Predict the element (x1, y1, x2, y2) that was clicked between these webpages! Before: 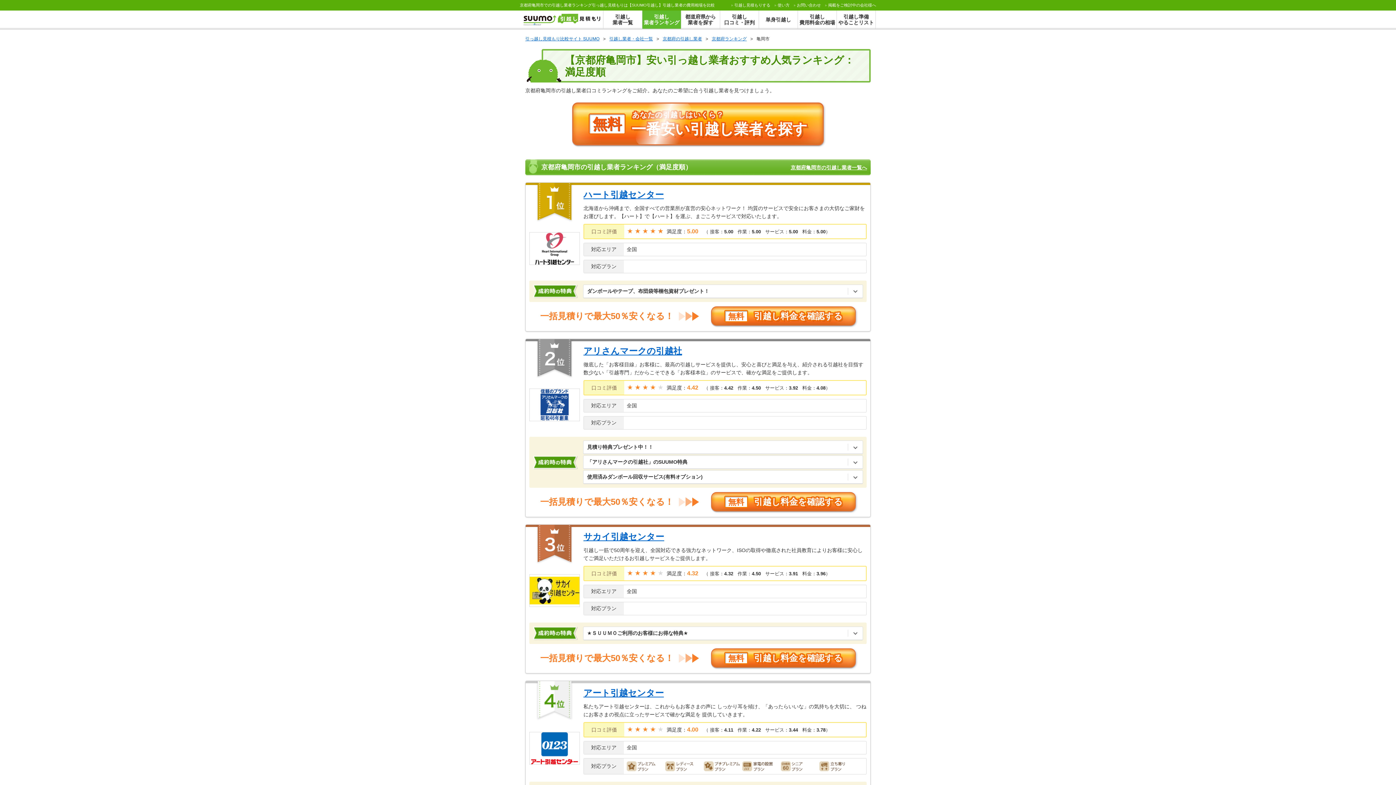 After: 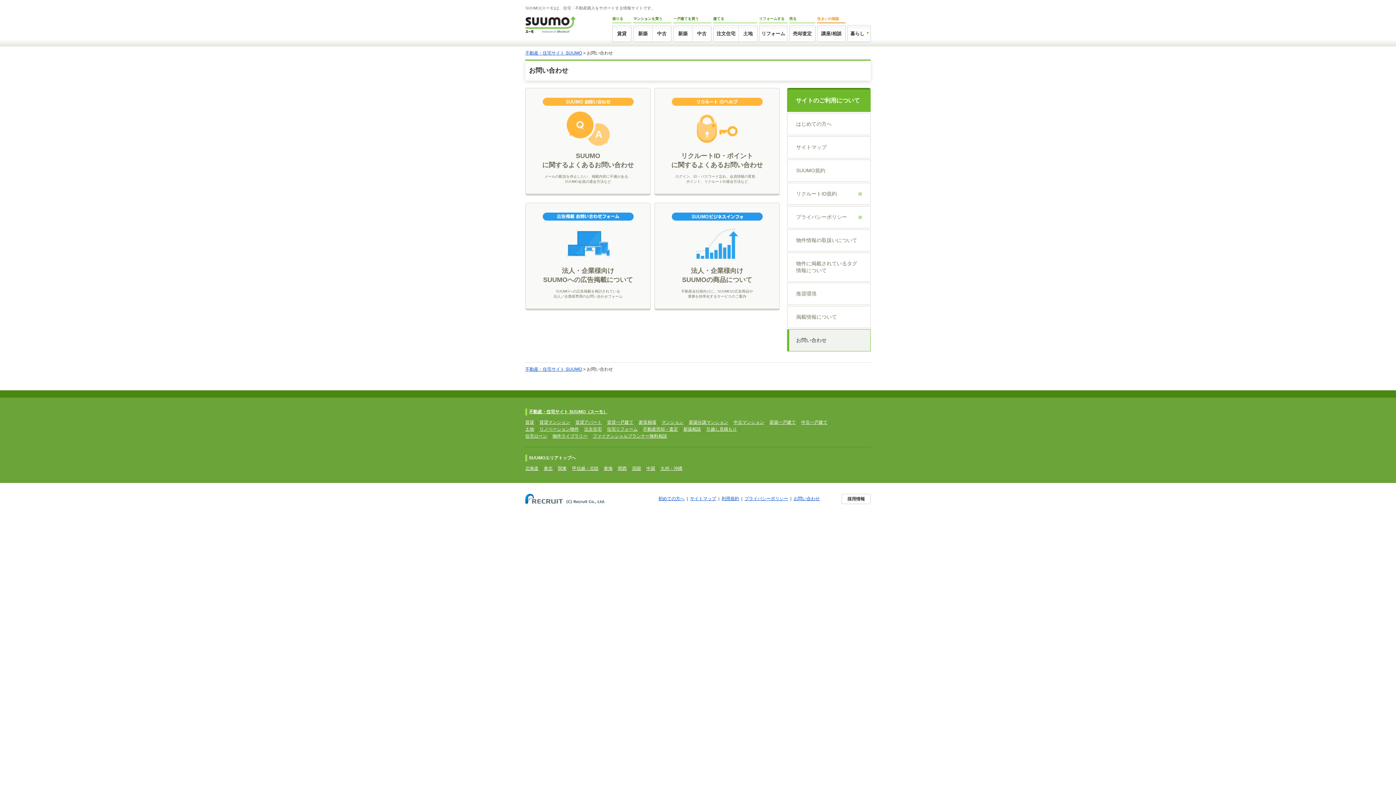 Action: label: お問い合わせ bbox: (797, 2, 821, 7)